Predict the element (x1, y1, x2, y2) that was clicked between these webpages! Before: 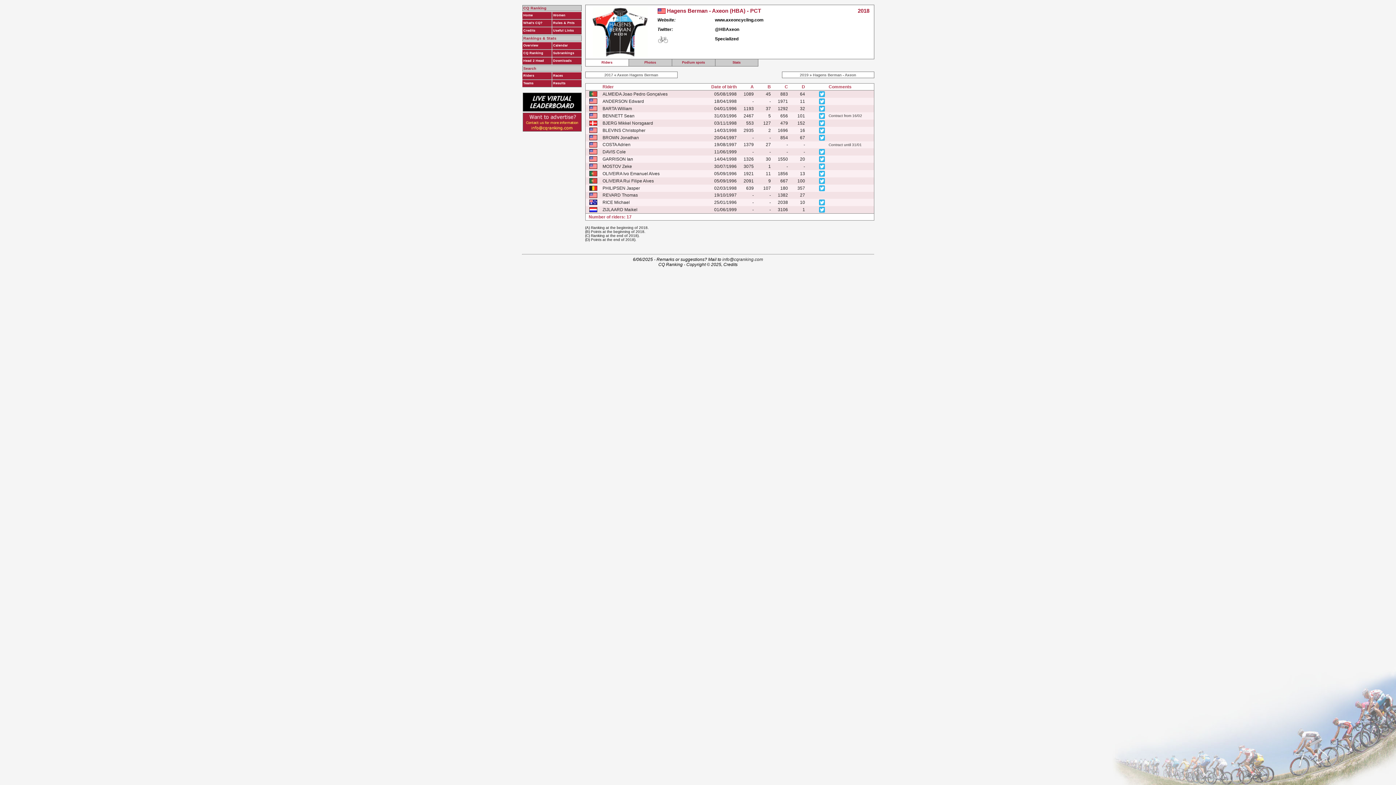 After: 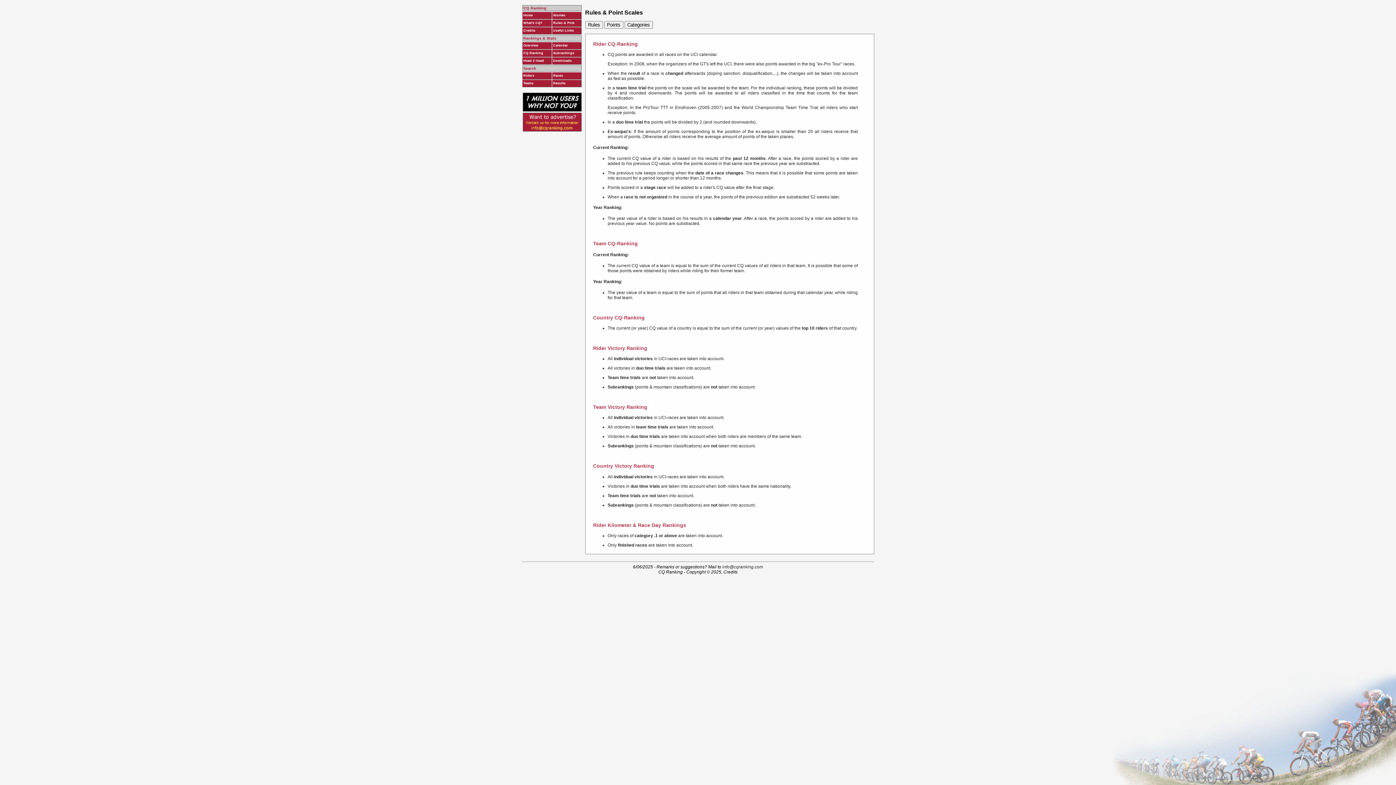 Action: label: Rules & Pnts bbox: (553, 21, 580, 24)